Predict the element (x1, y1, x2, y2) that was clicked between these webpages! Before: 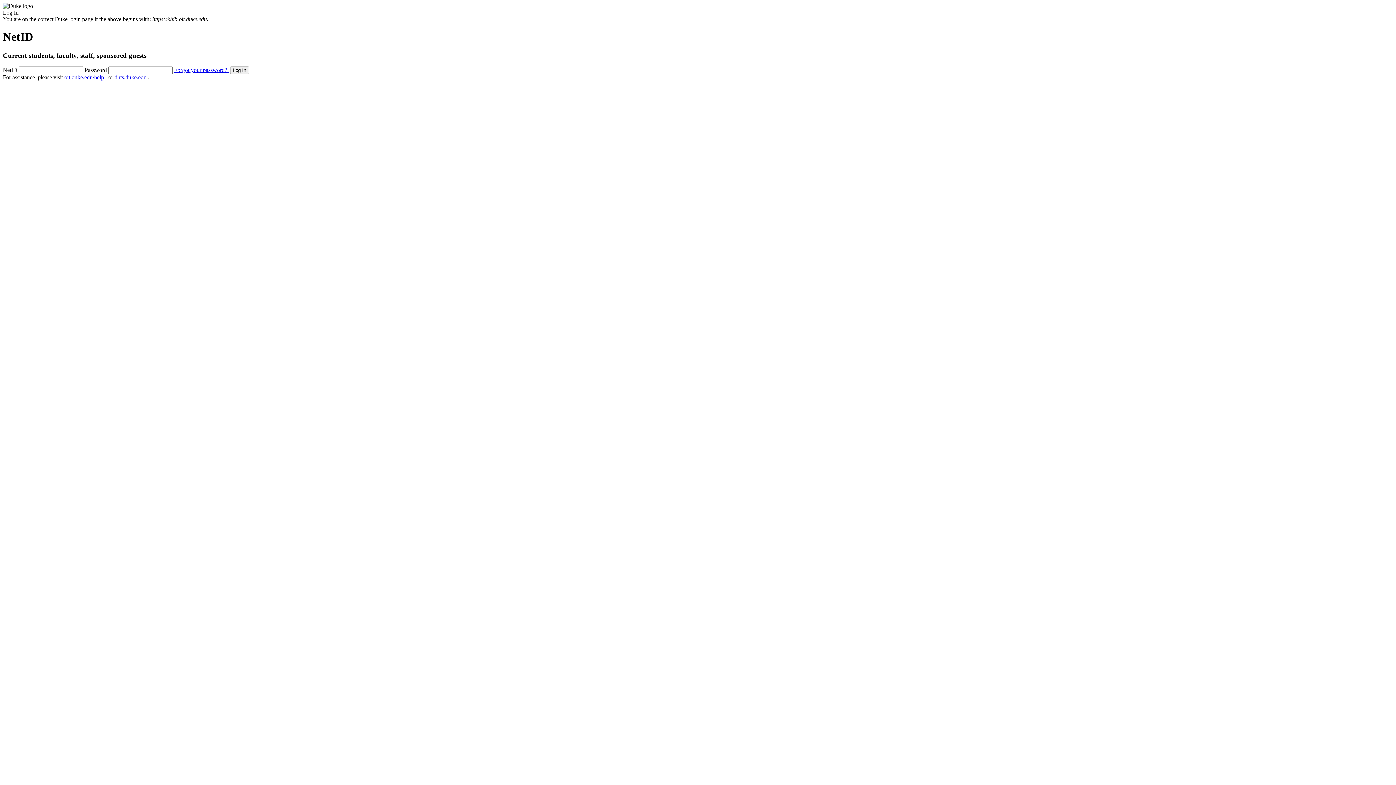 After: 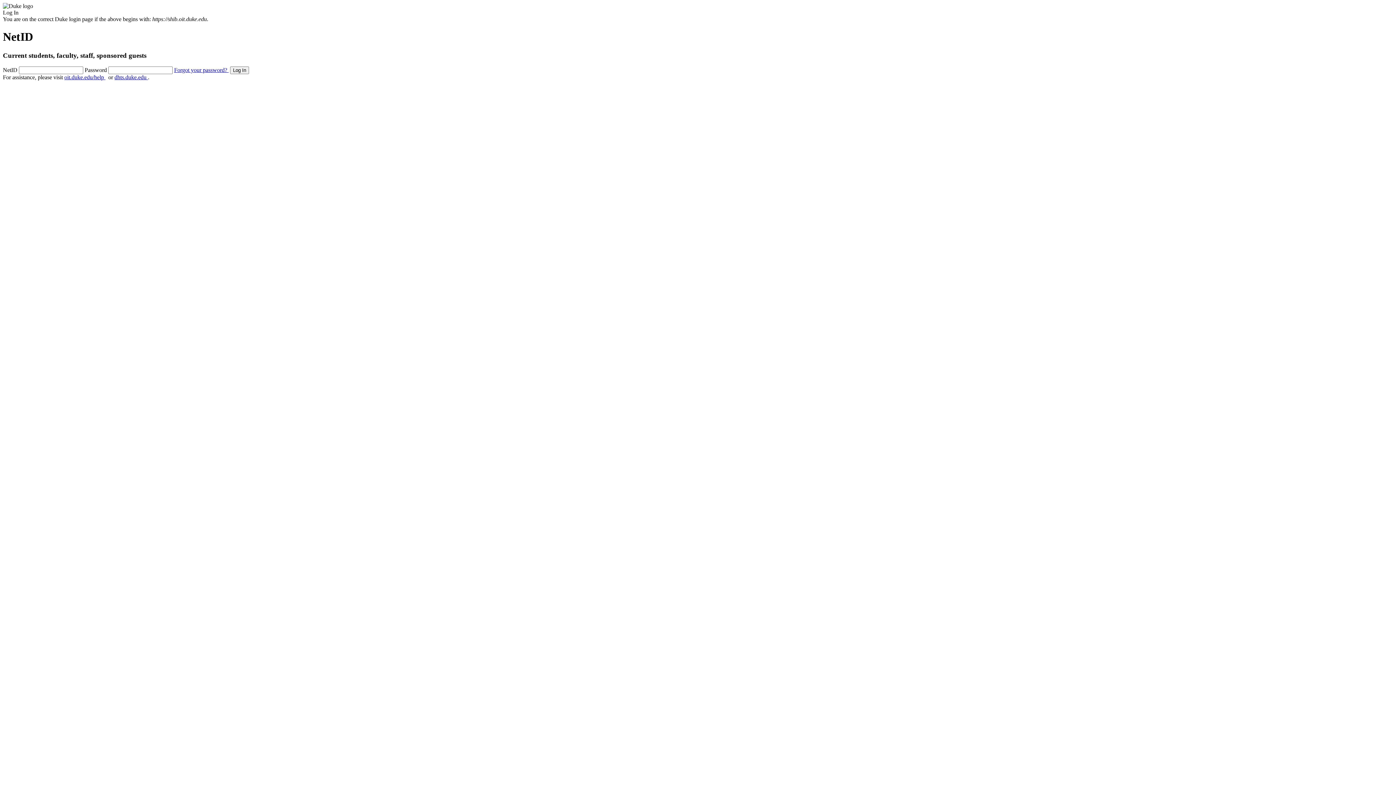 Action: label: dhts.duke.edu  bbox: (114, 74, 148, 80)